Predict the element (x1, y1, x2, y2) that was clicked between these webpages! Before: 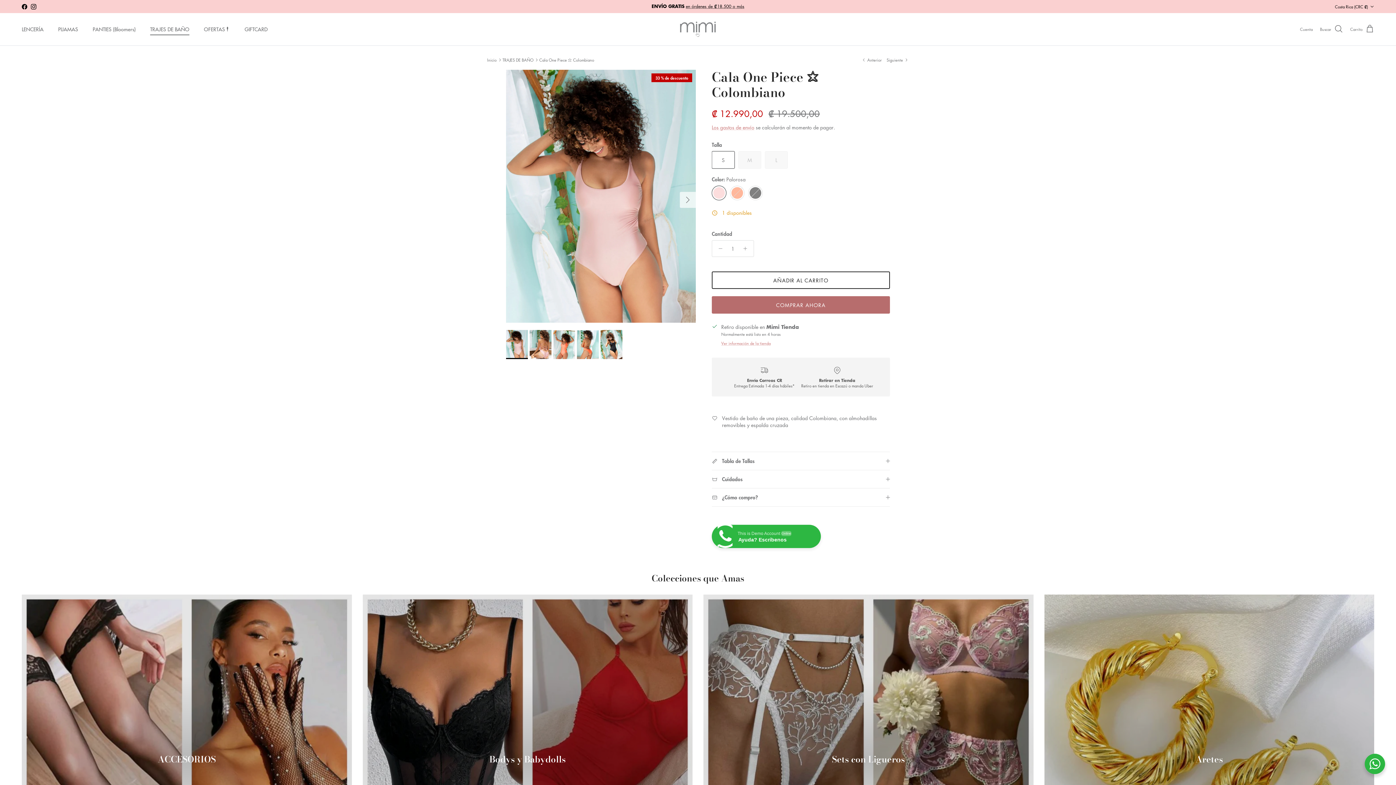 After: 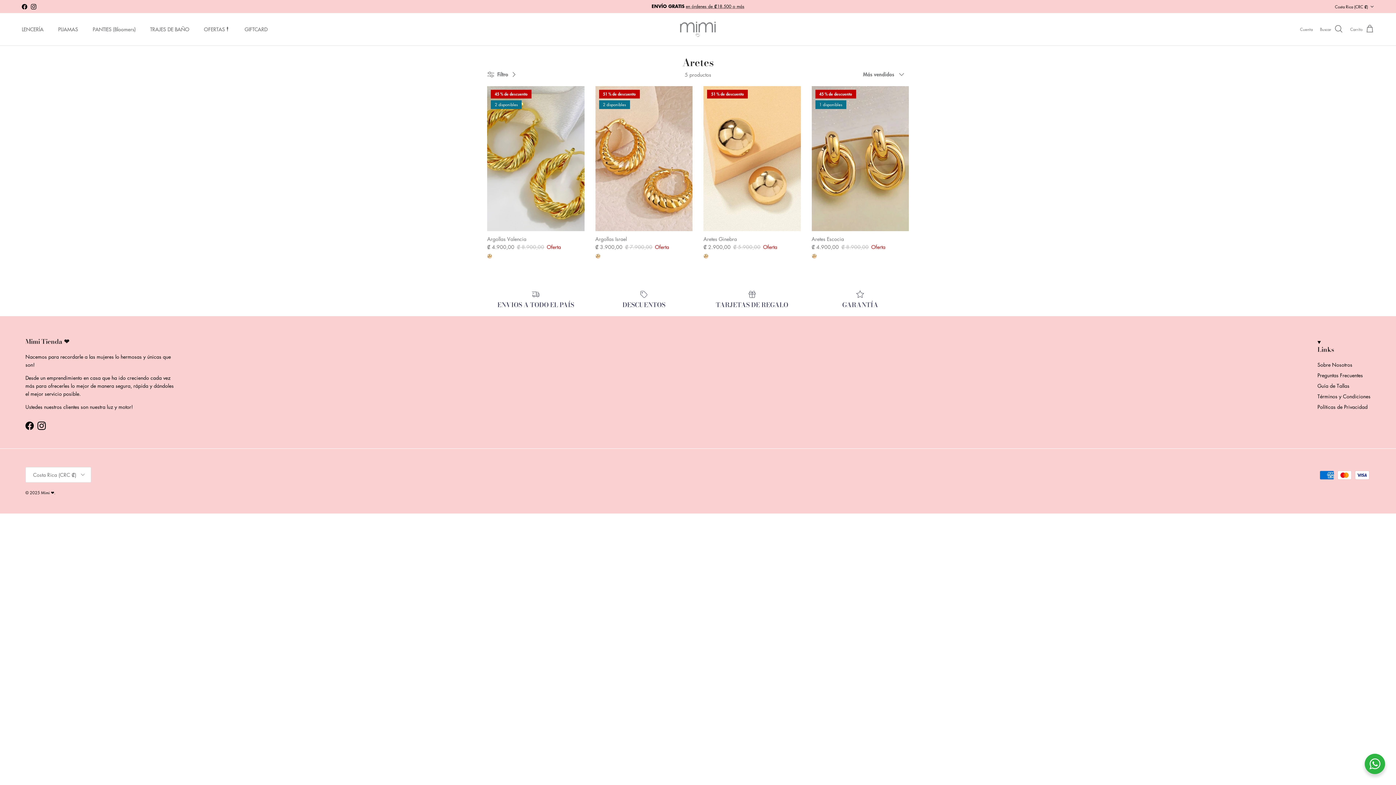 Action: bbox: (1044, 595, 1374, 925) label: Aretes